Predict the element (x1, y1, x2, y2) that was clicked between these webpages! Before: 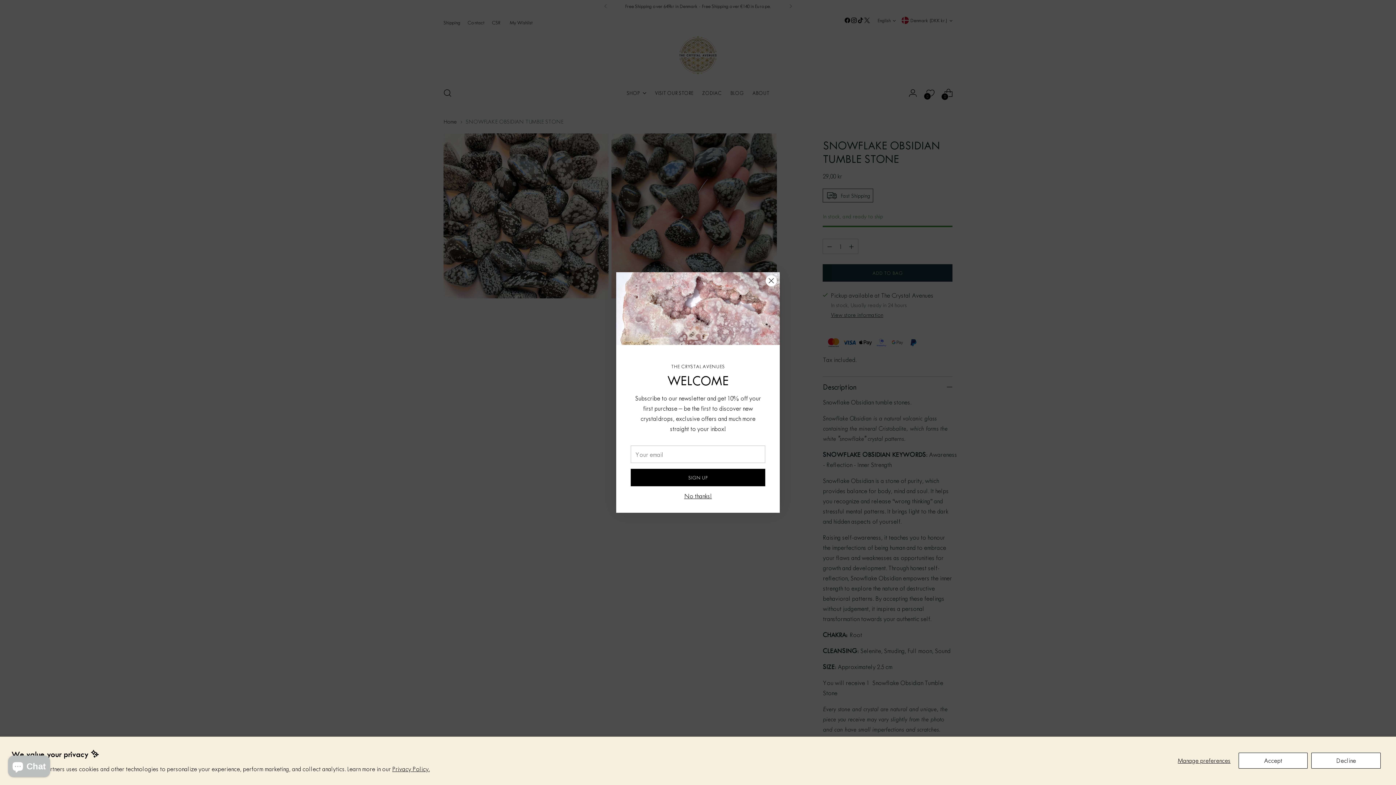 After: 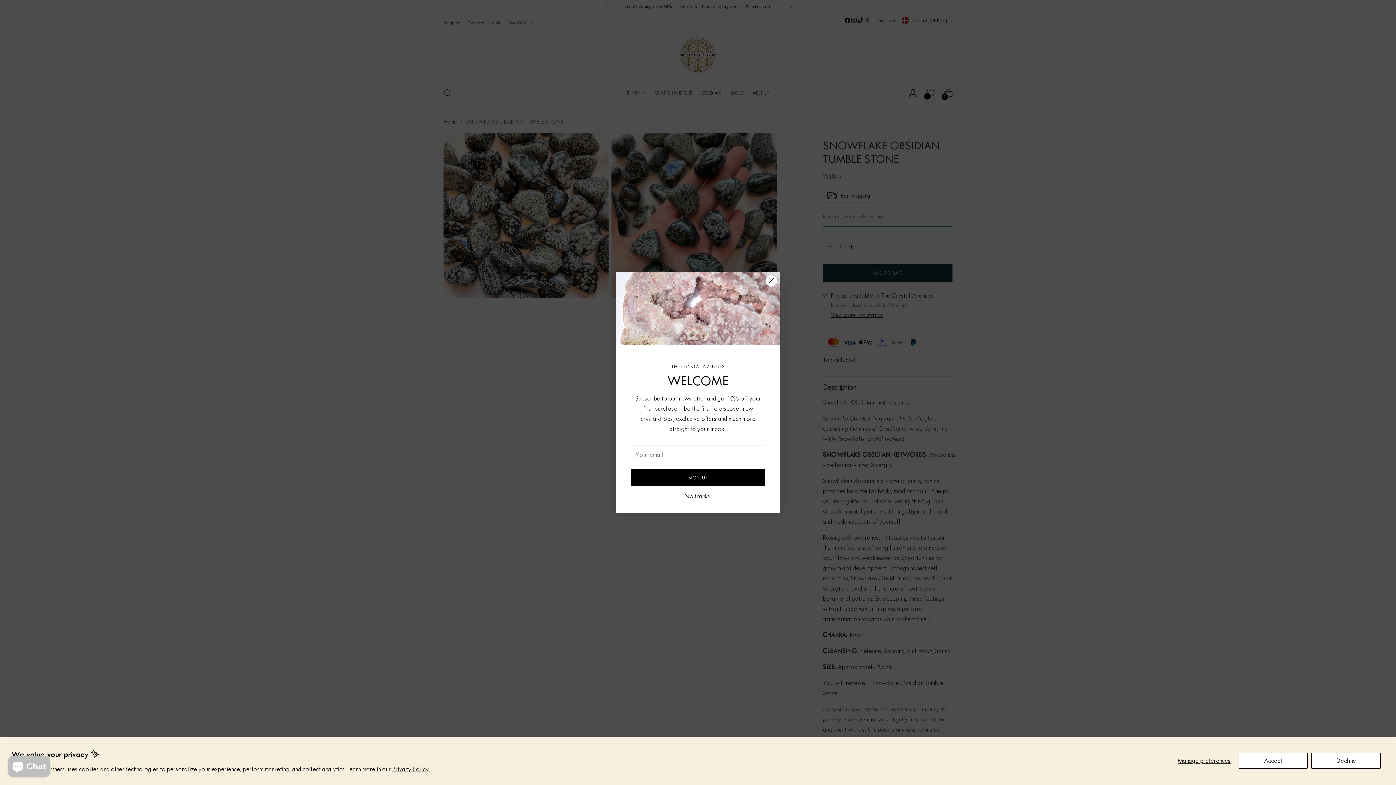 Action: label: Privacy Policy. bbox: (392, 765, 429, 773)